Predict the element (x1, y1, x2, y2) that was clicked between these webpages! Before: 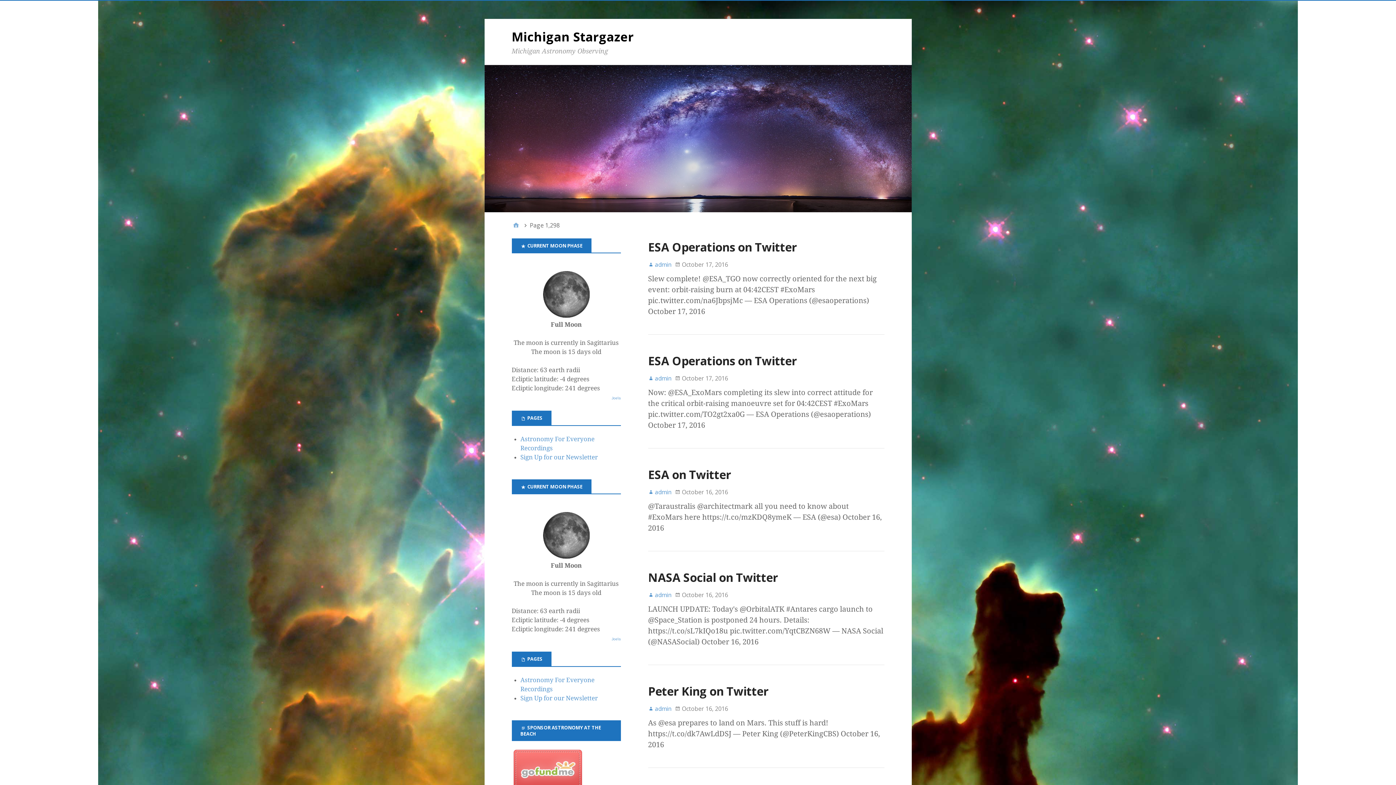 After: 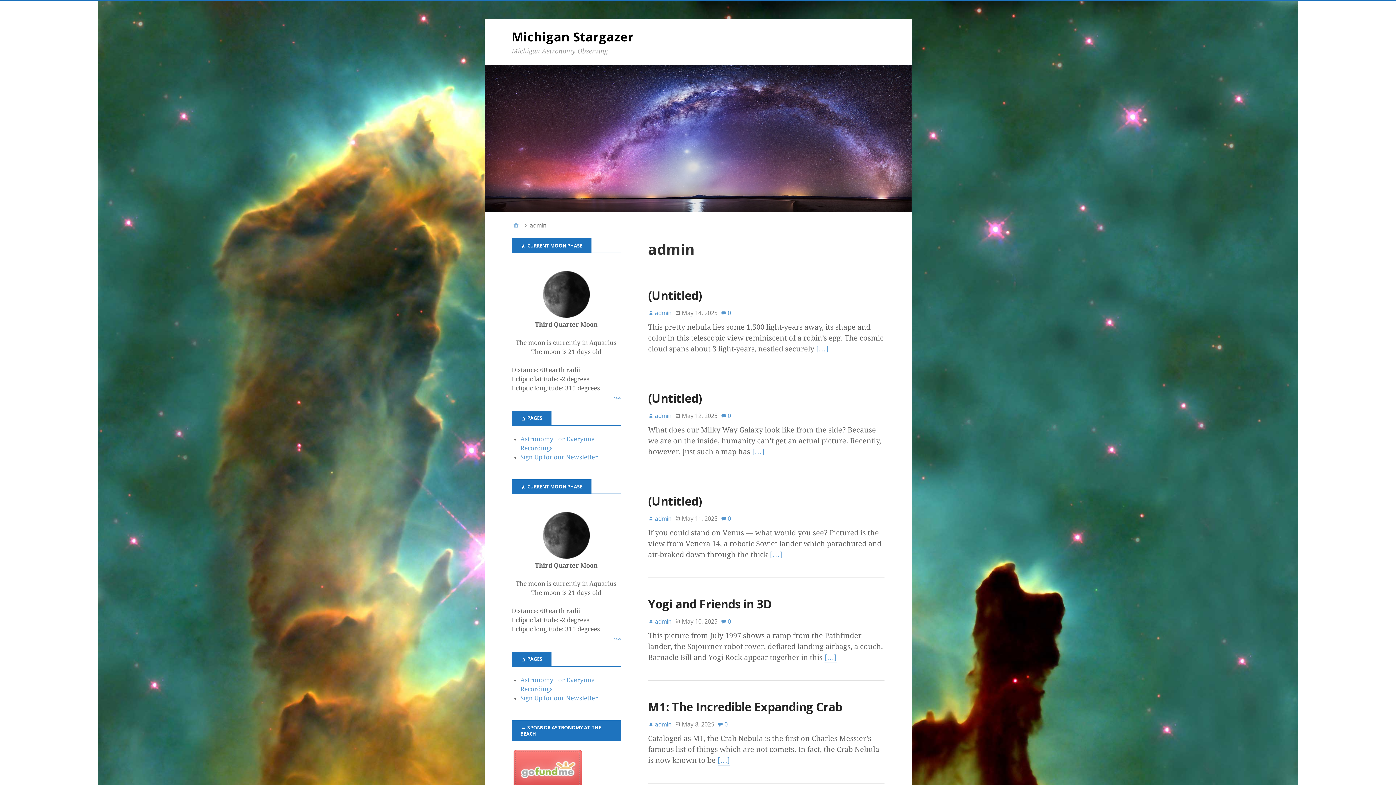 Action: label: admin bbox: (648, 591, 671, 599)